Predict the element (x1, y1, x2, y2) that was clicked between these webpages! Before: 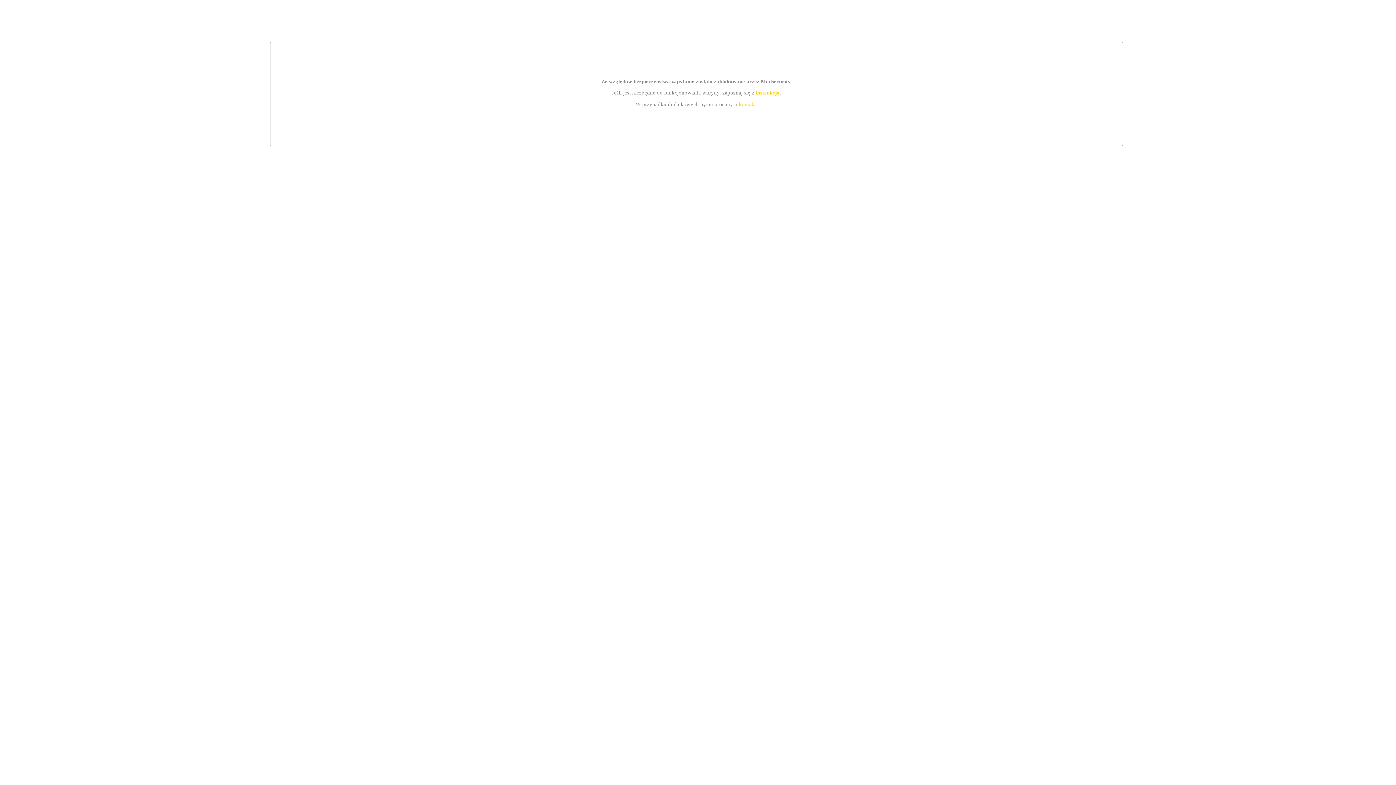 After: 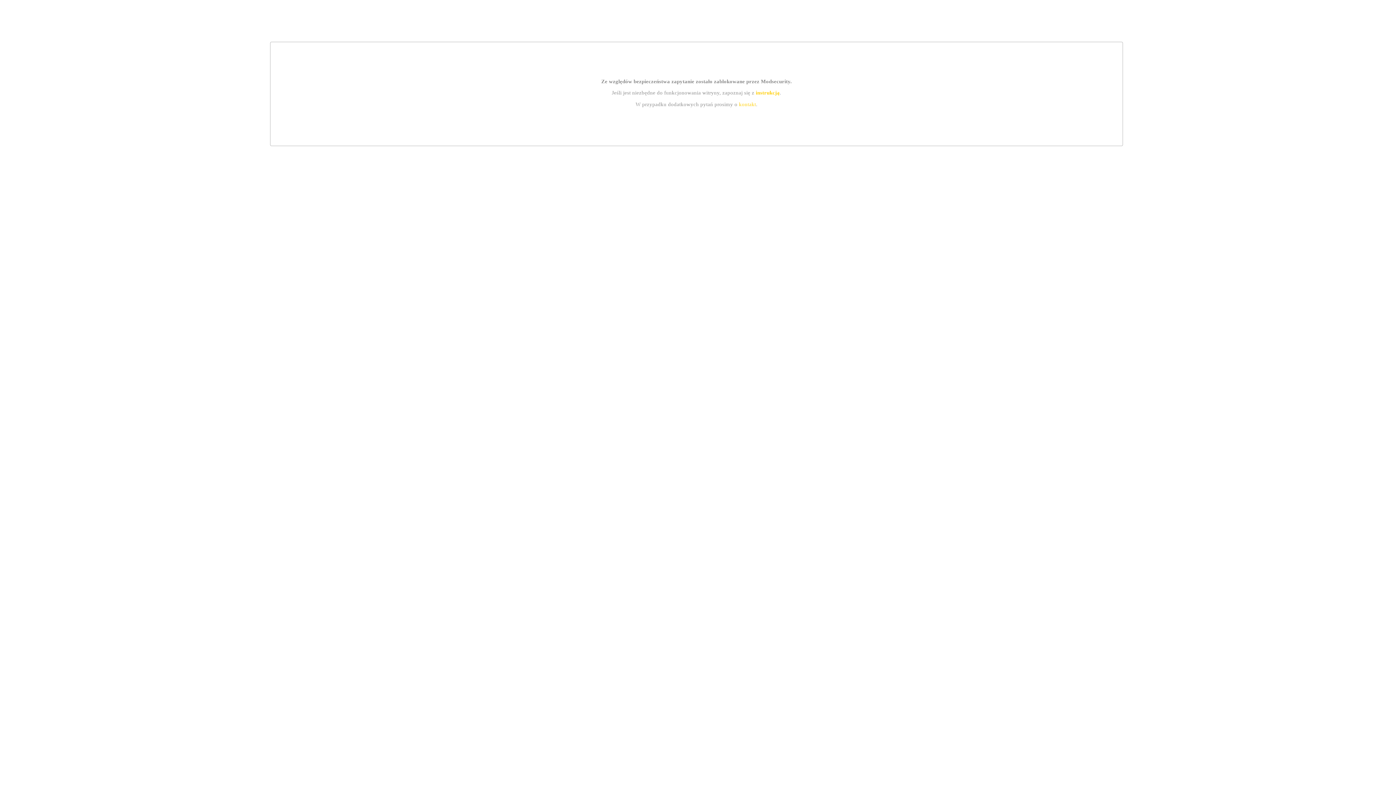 Action: bbox: (739, 101, 756, 107) label: kontakt